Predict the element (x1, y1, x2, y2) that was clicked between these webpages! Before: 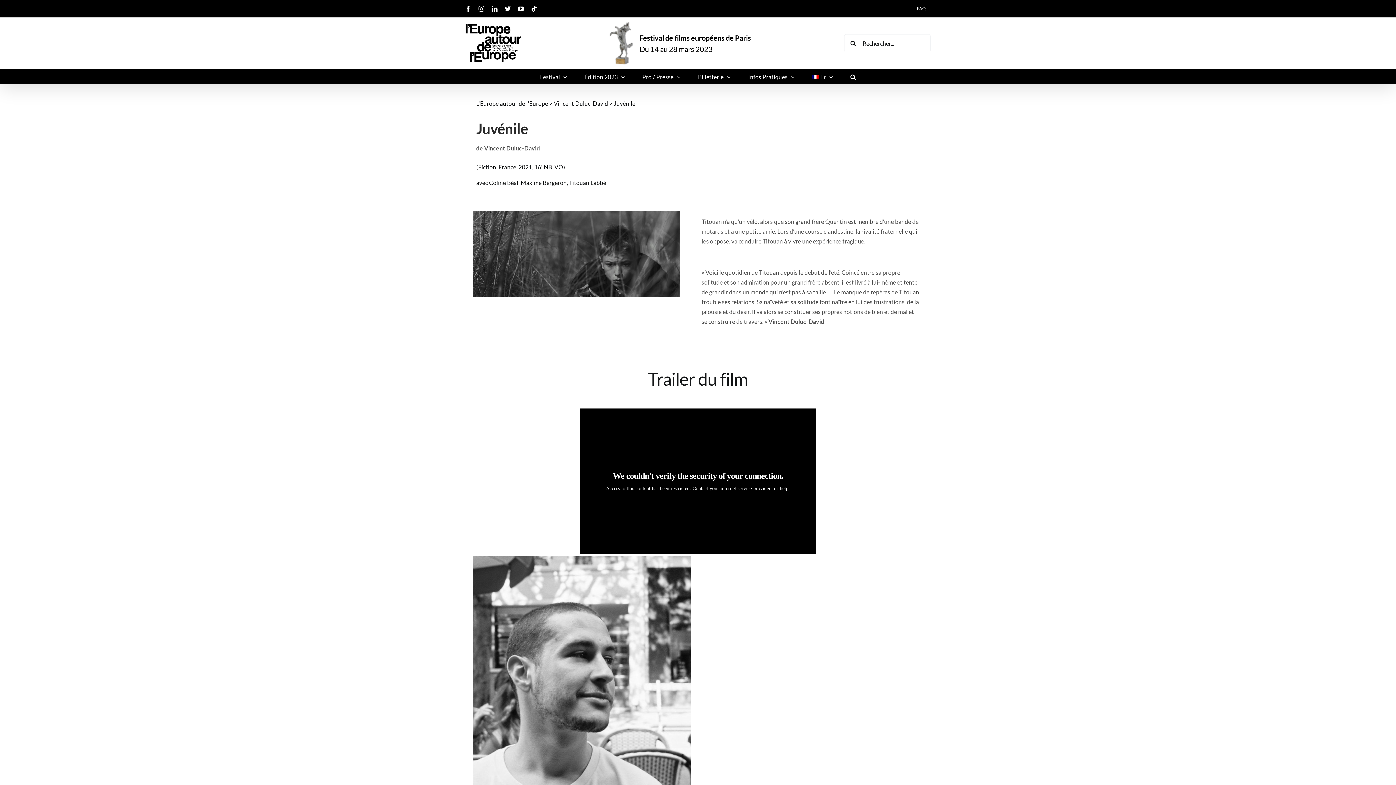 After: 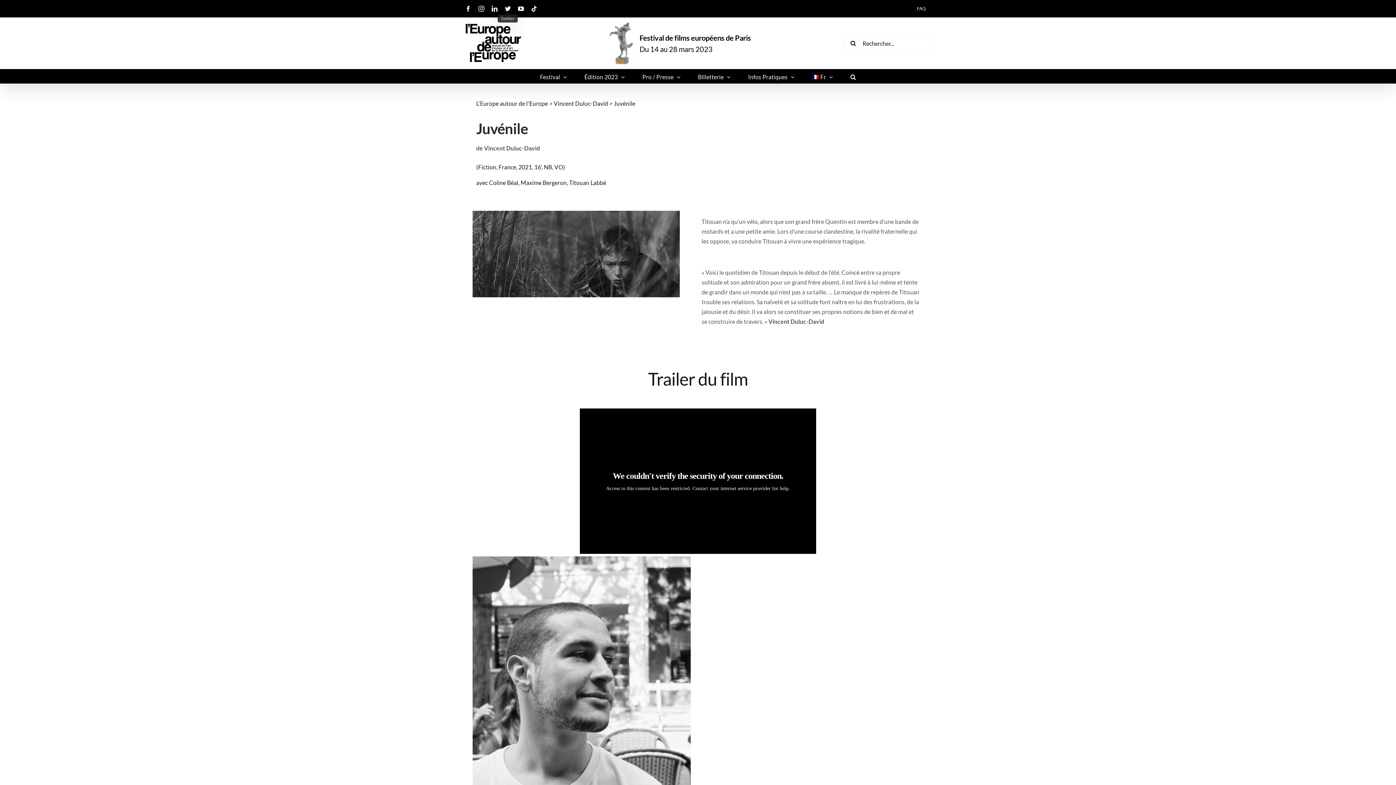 Action: label: Twitter bbox: (505, 5, 510, 11)